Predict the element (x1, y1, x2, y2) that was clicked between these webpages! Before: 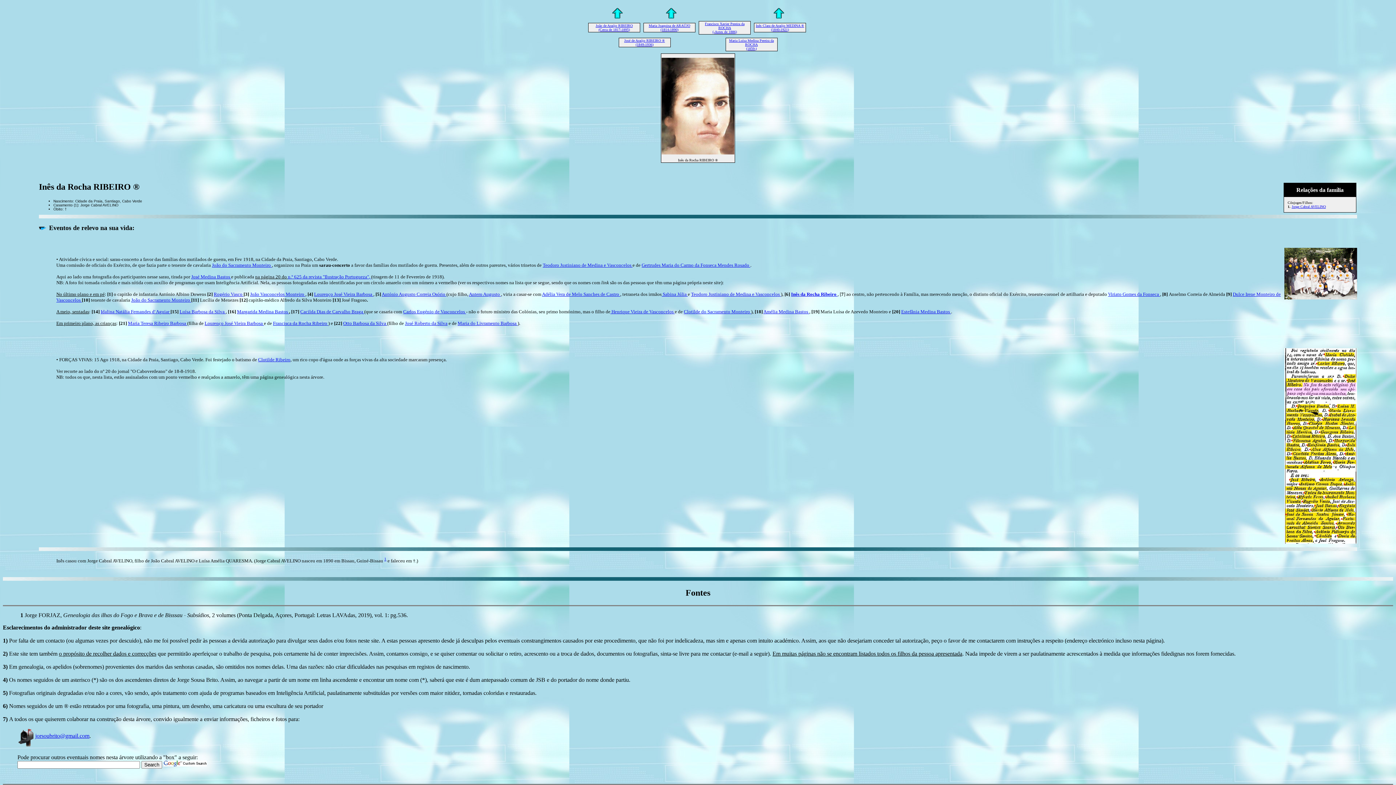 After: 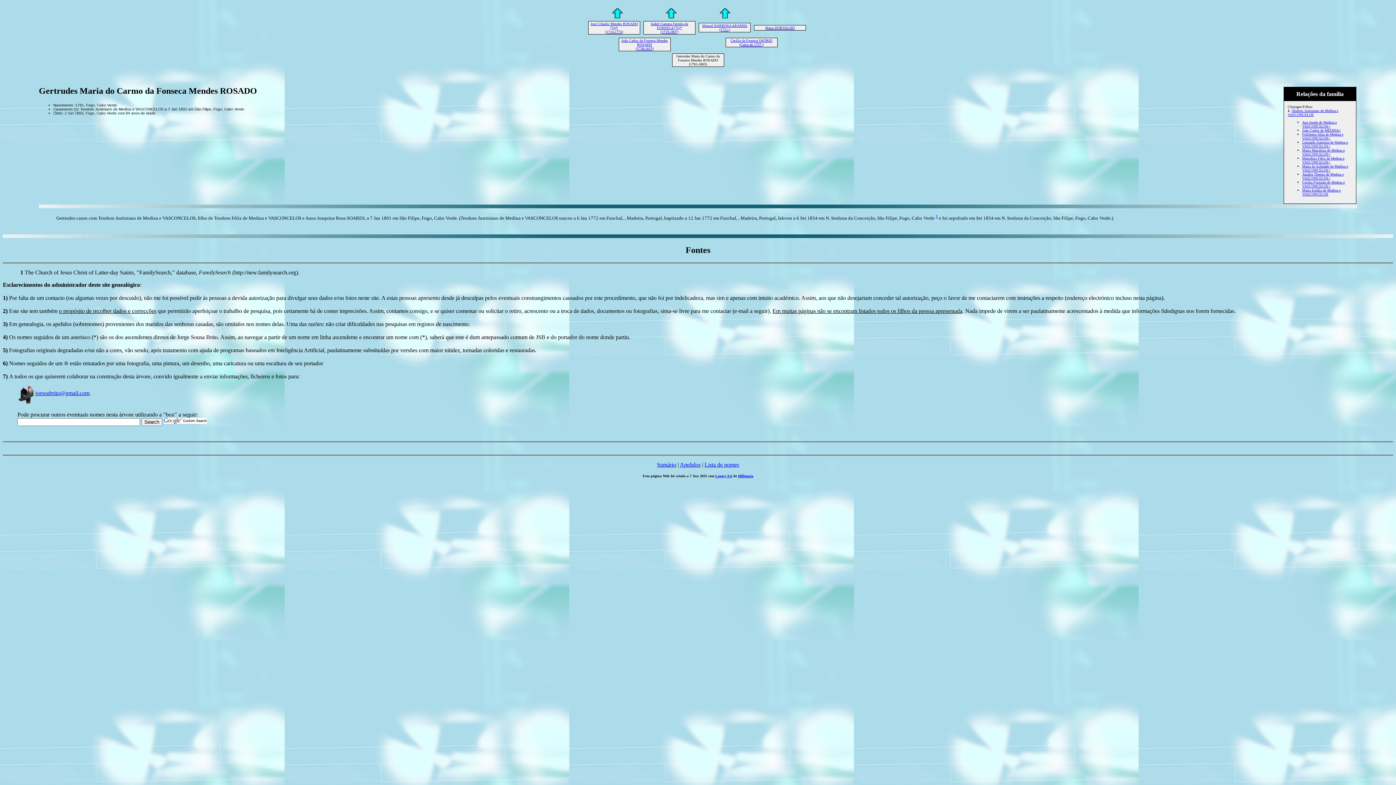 Action: label: Gertrudes Maria do Carmo da Fonseca Mendes Rosado  bbox: (641, 262, 750, 267)